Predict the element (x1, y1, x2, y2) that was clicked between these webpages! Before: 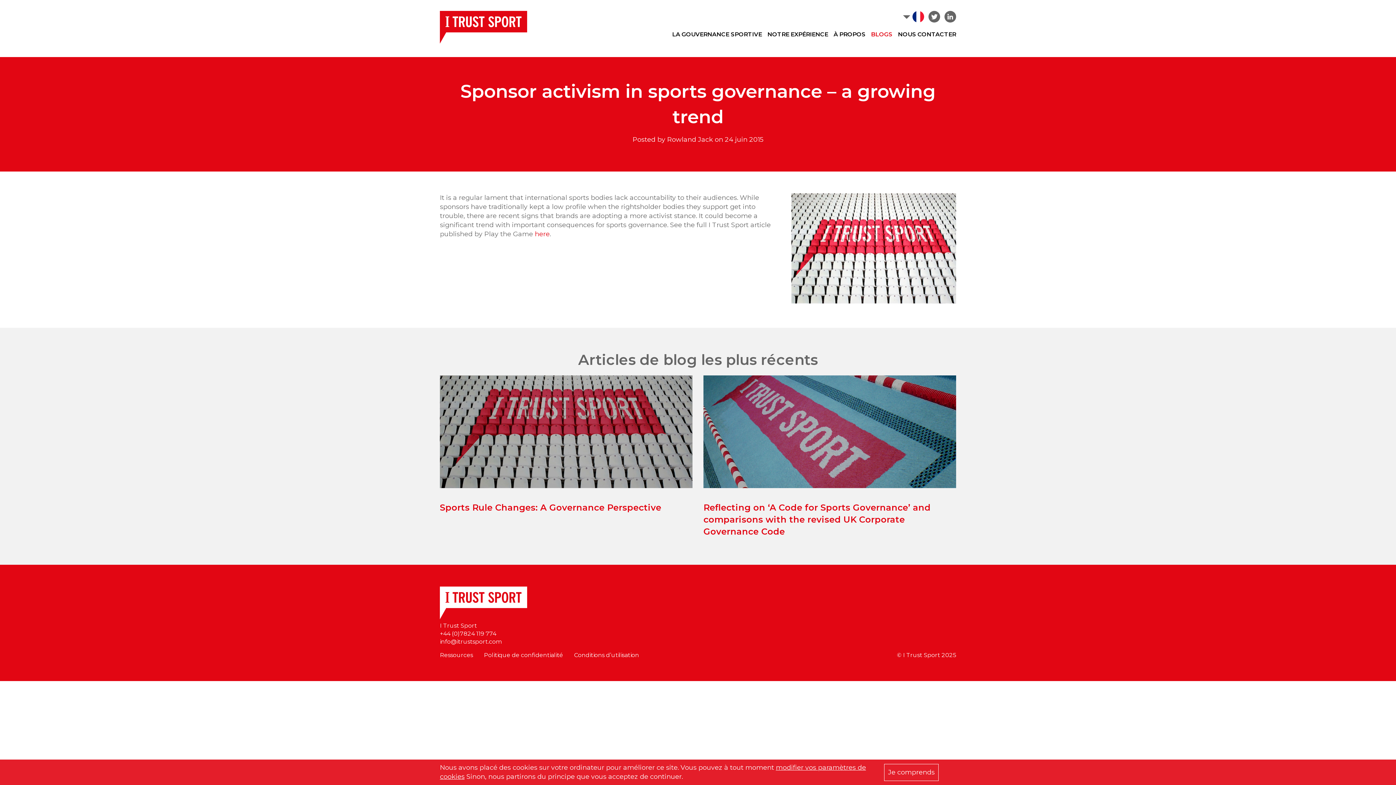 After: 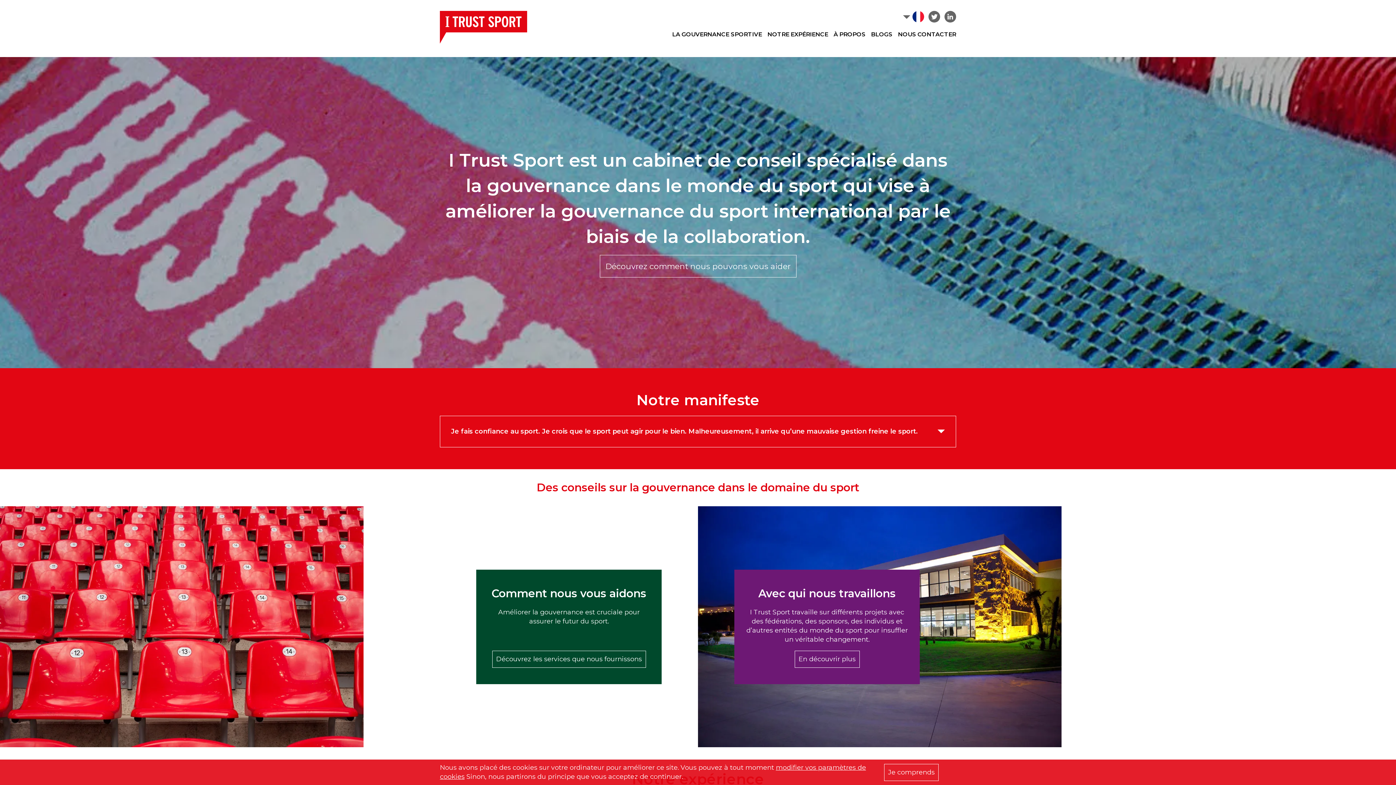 Action: bbox: (440, 37, 527, 45)